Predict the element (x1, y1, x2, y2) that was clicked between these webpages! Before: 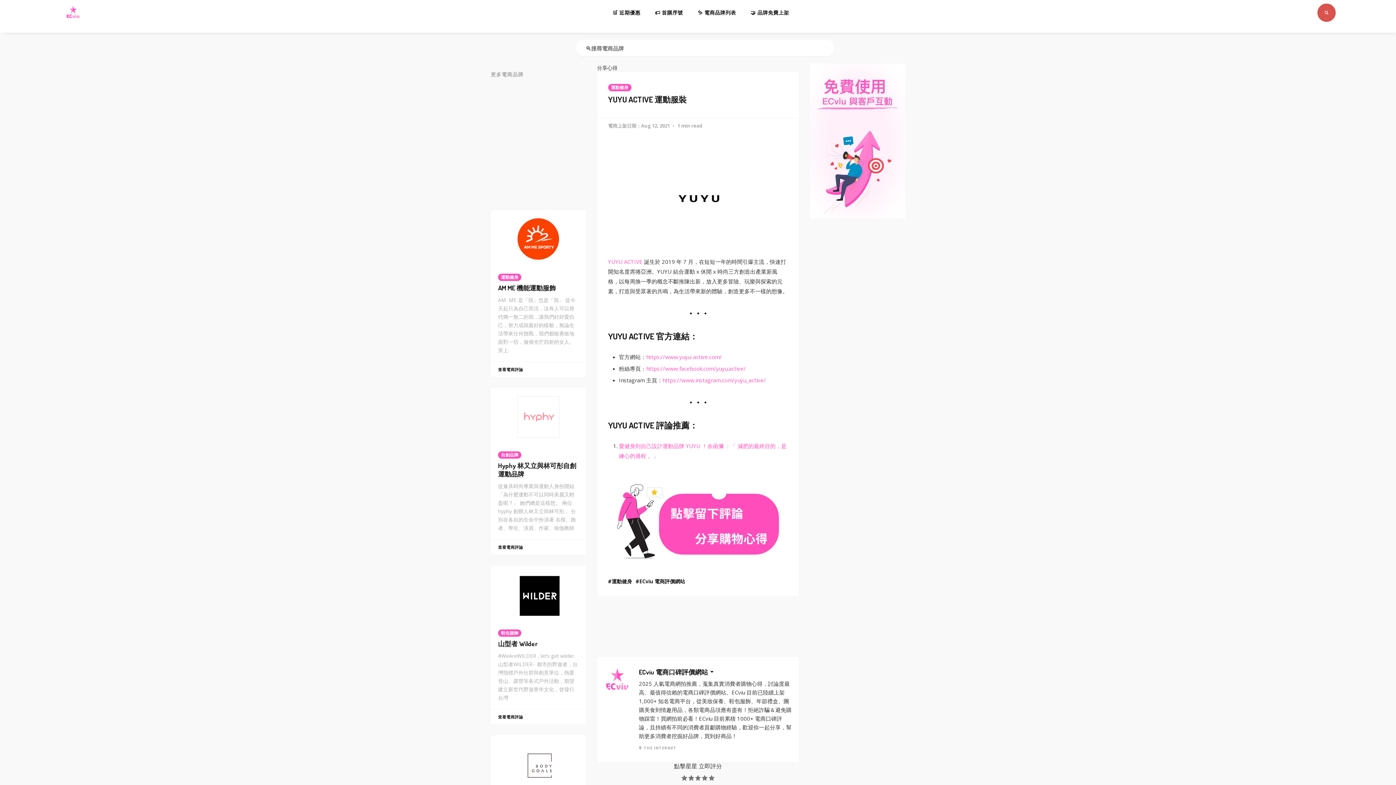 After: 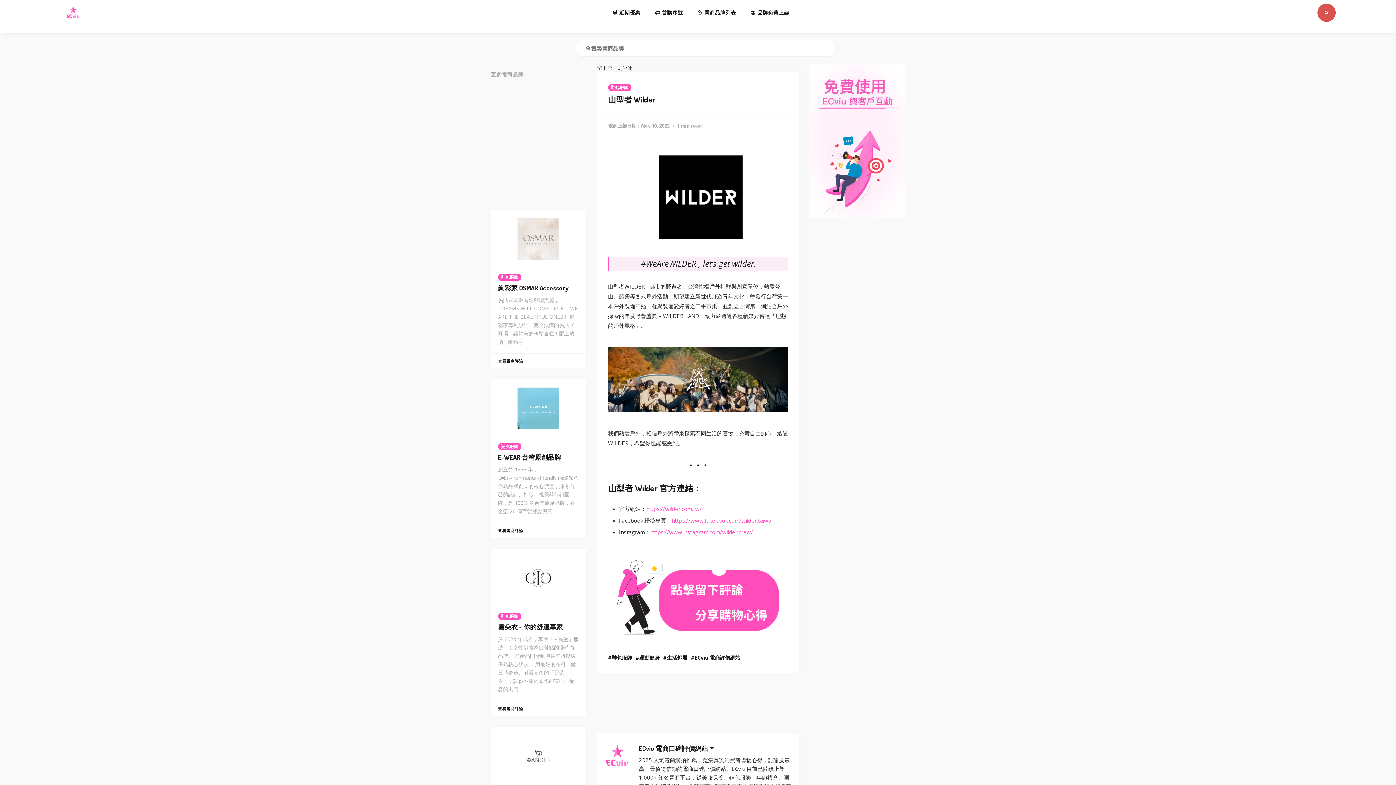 Action: bbox: (498, 715, 523, 719) label: 查看電商評論